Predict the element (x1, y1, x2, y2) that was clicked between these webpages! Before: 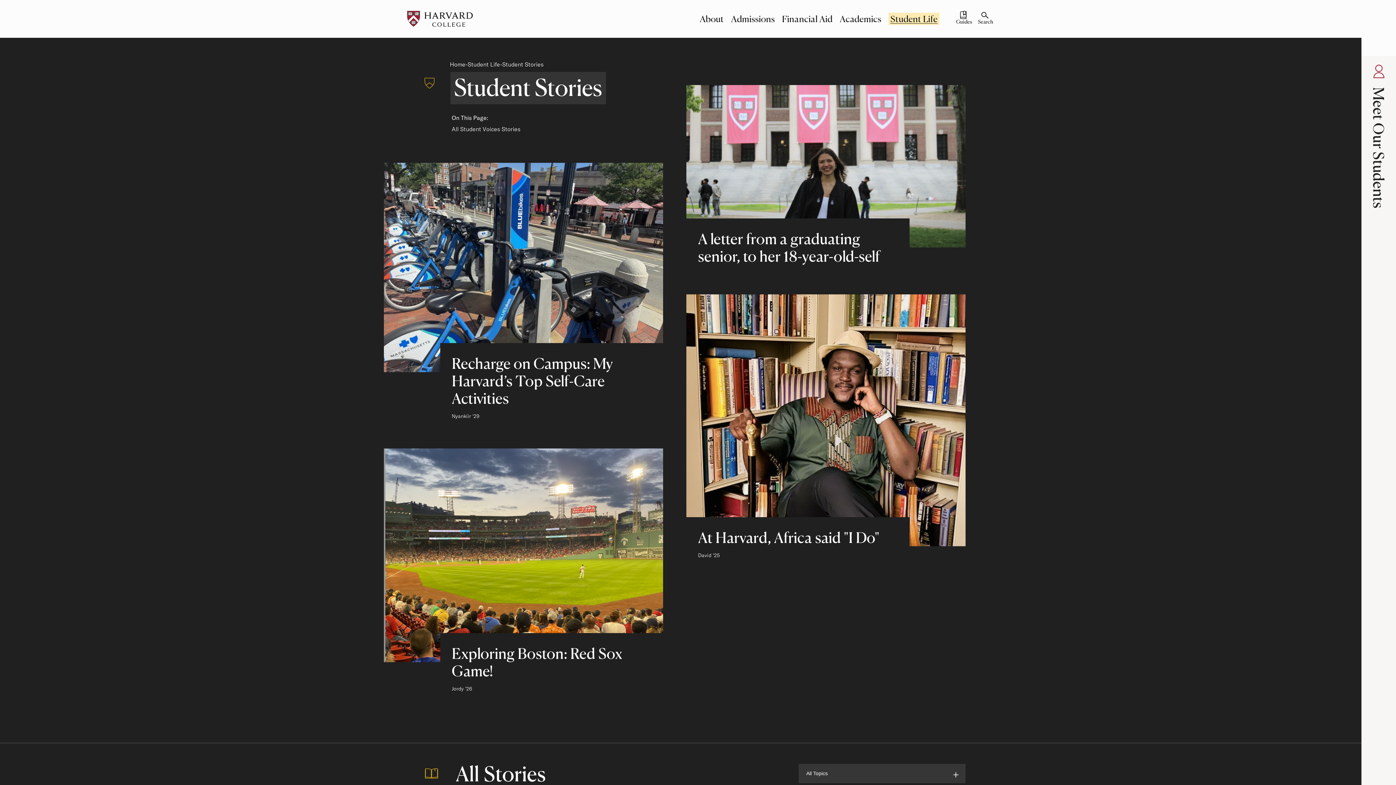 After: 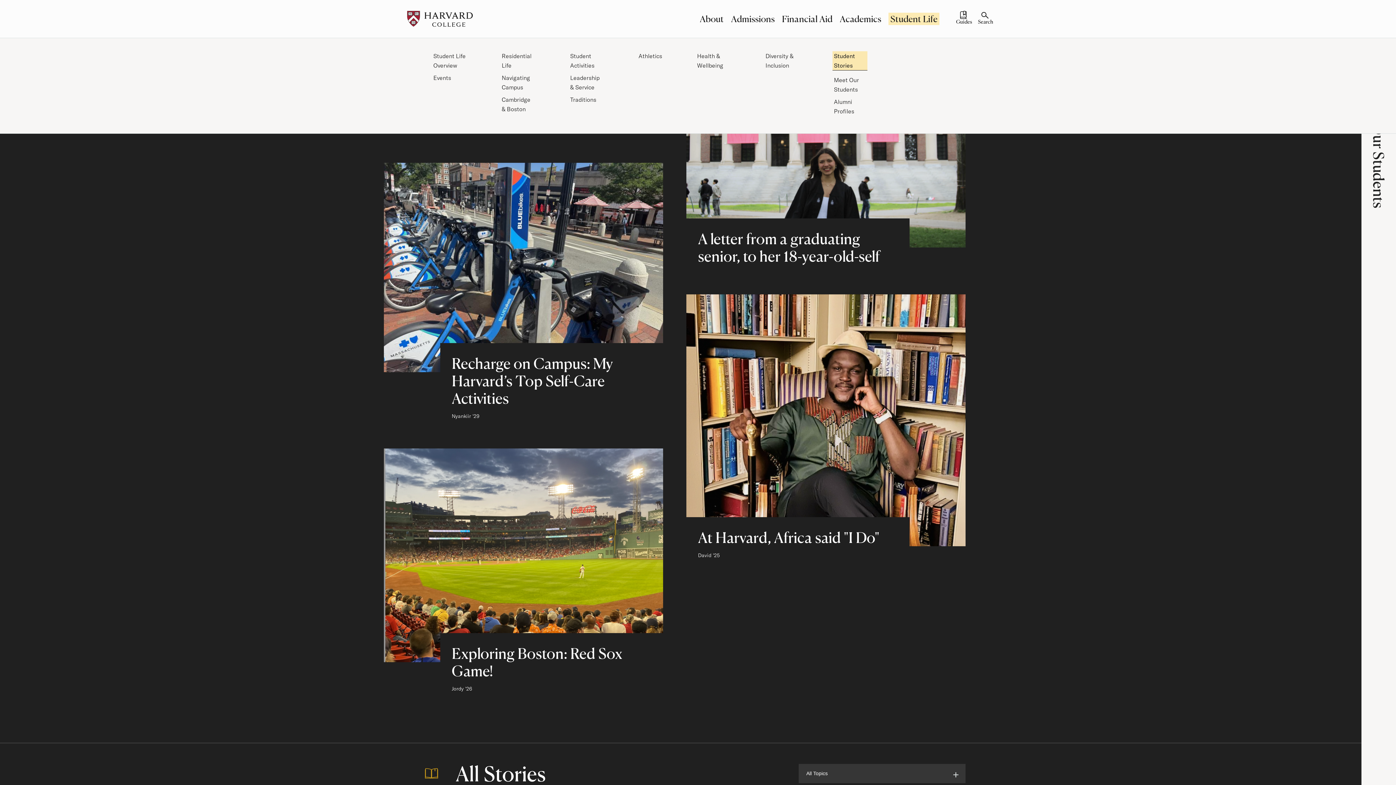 Action: label: Student Life bbox: (888, 12, 939, 25)